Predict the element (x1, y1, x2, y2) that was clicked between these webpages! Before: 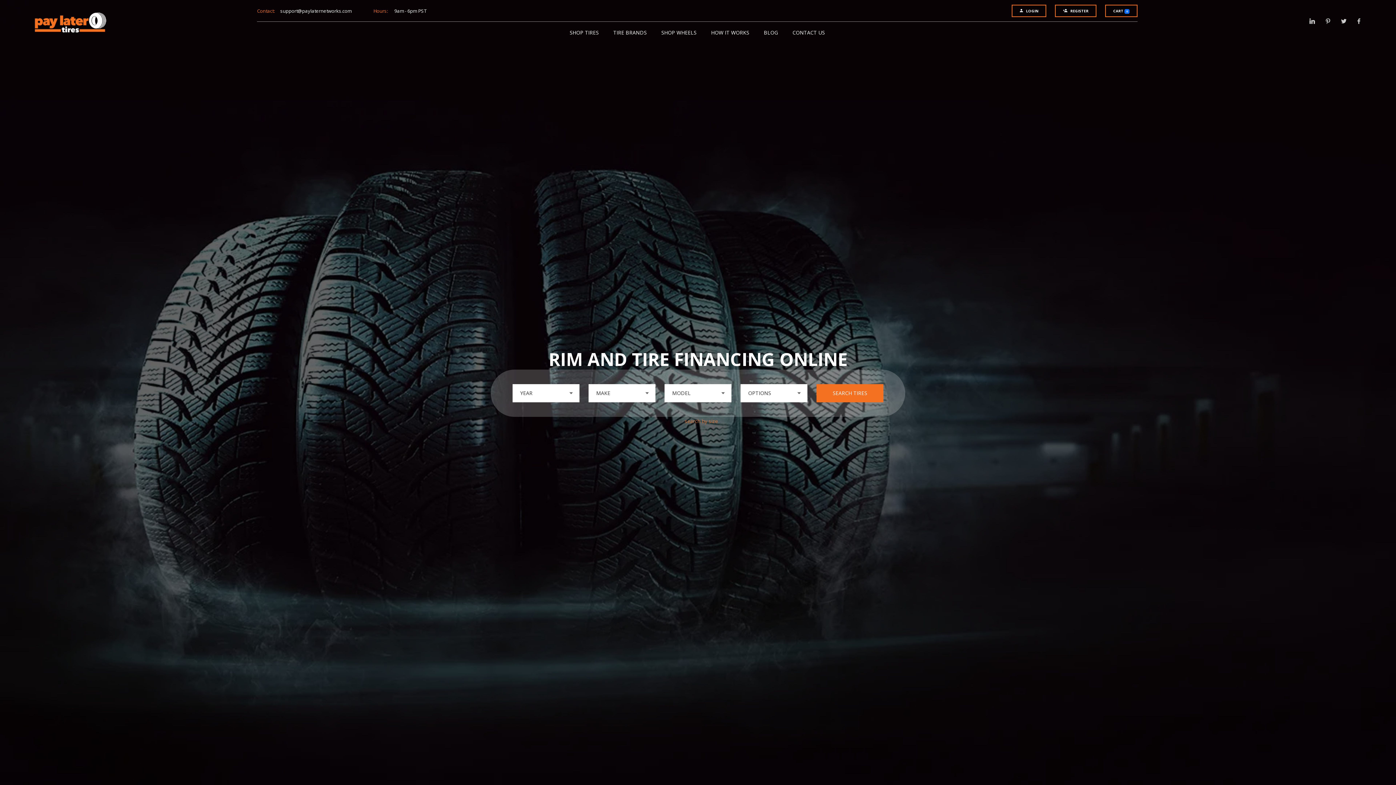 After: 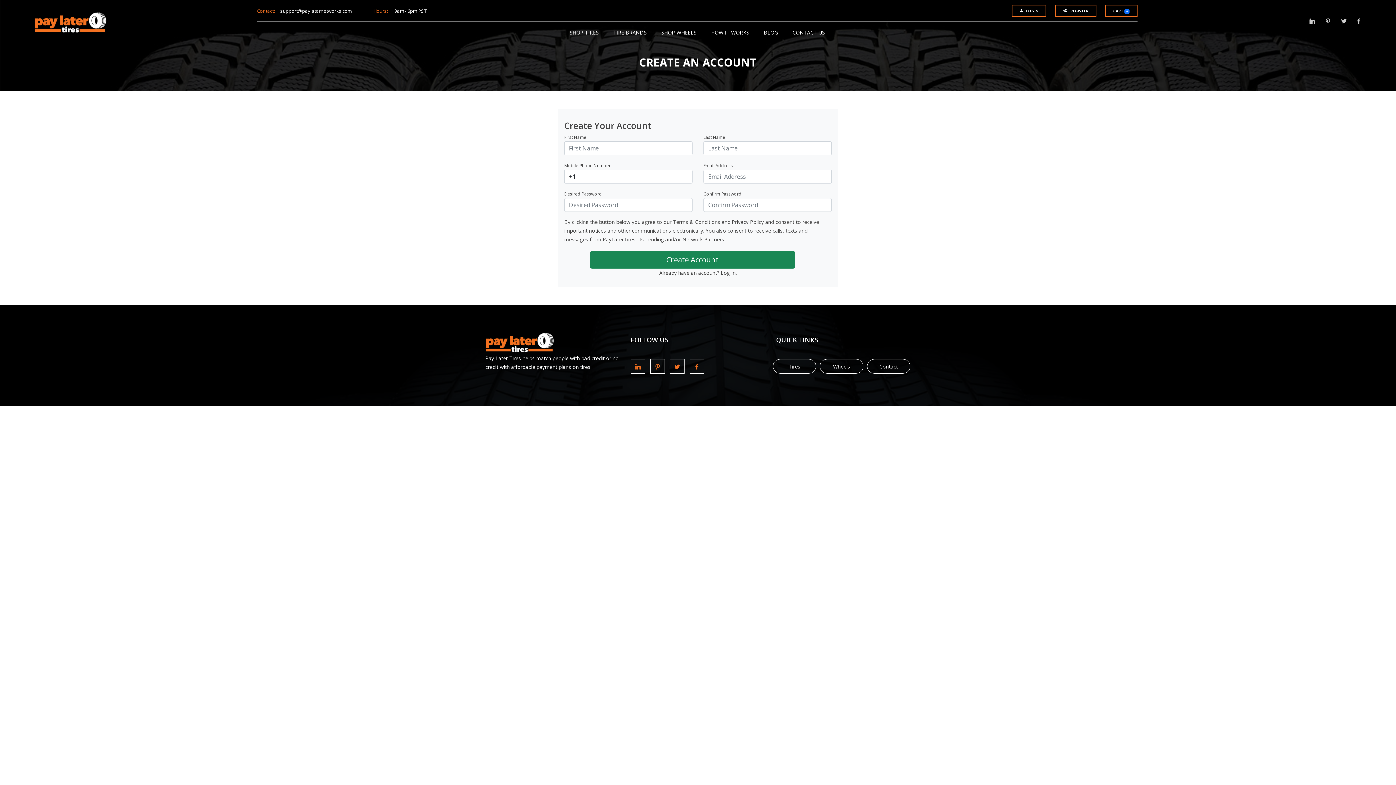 Action: bbox: (1055, 4, 1096, 17) label: REGISTER